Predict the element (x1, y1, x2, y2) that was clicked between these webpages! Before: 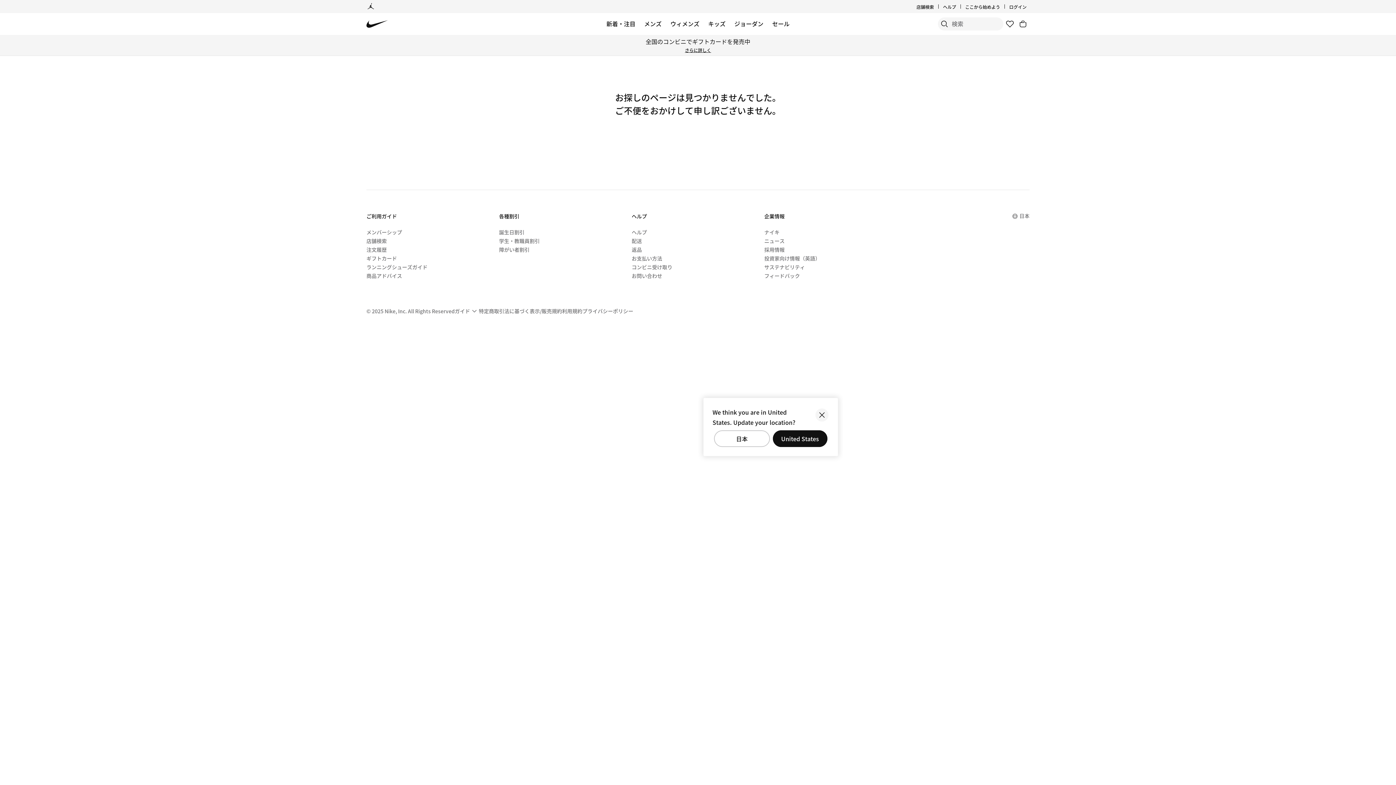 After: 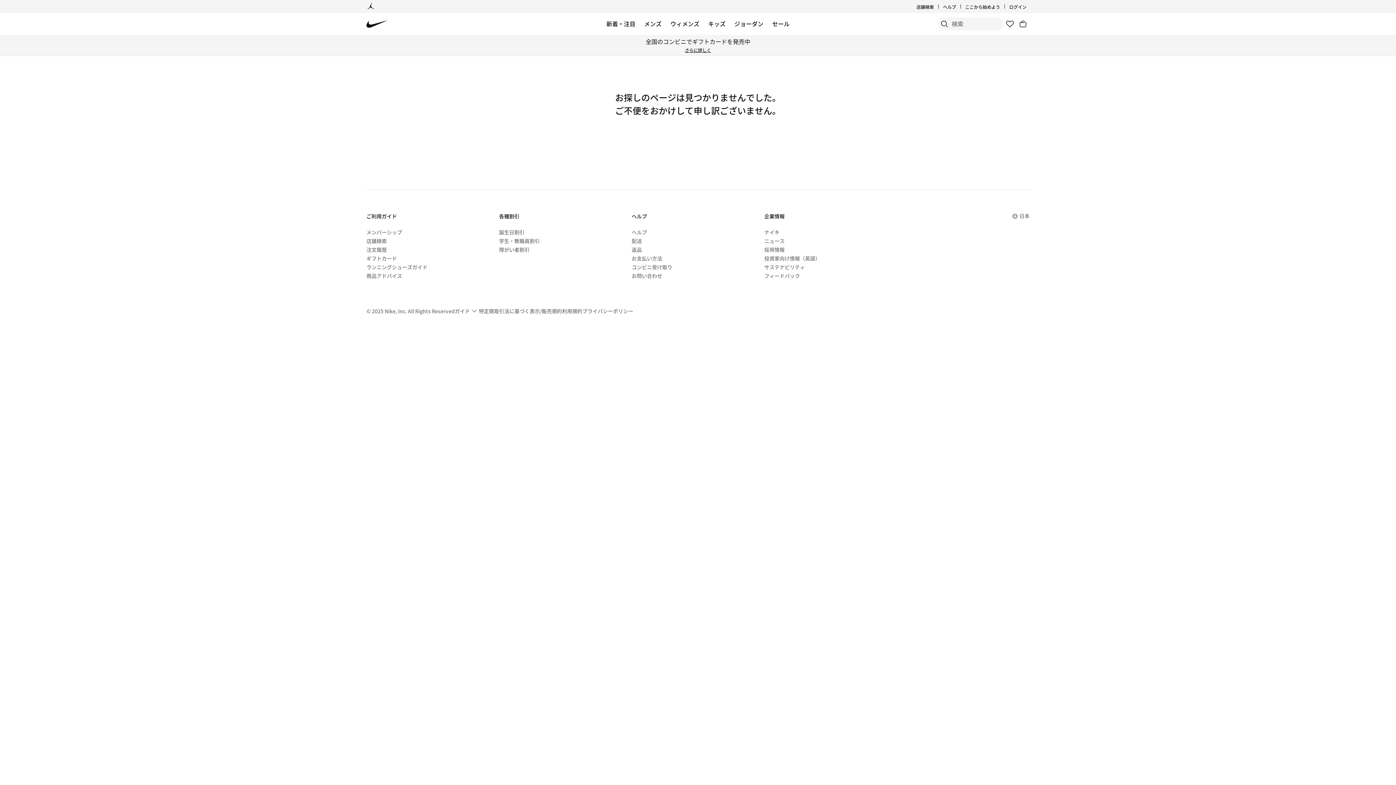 Action: label: 日本 bbox: (714, 430, 770, 447)